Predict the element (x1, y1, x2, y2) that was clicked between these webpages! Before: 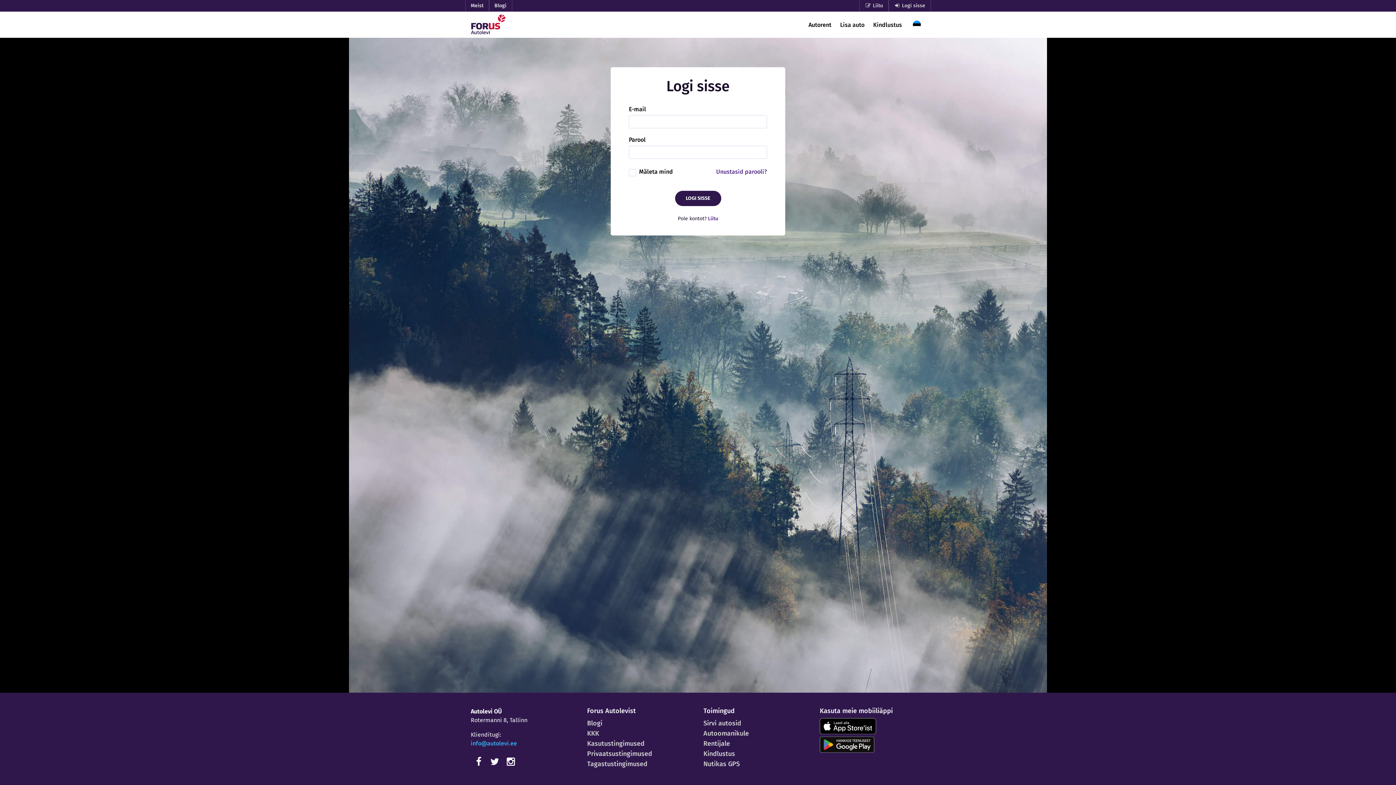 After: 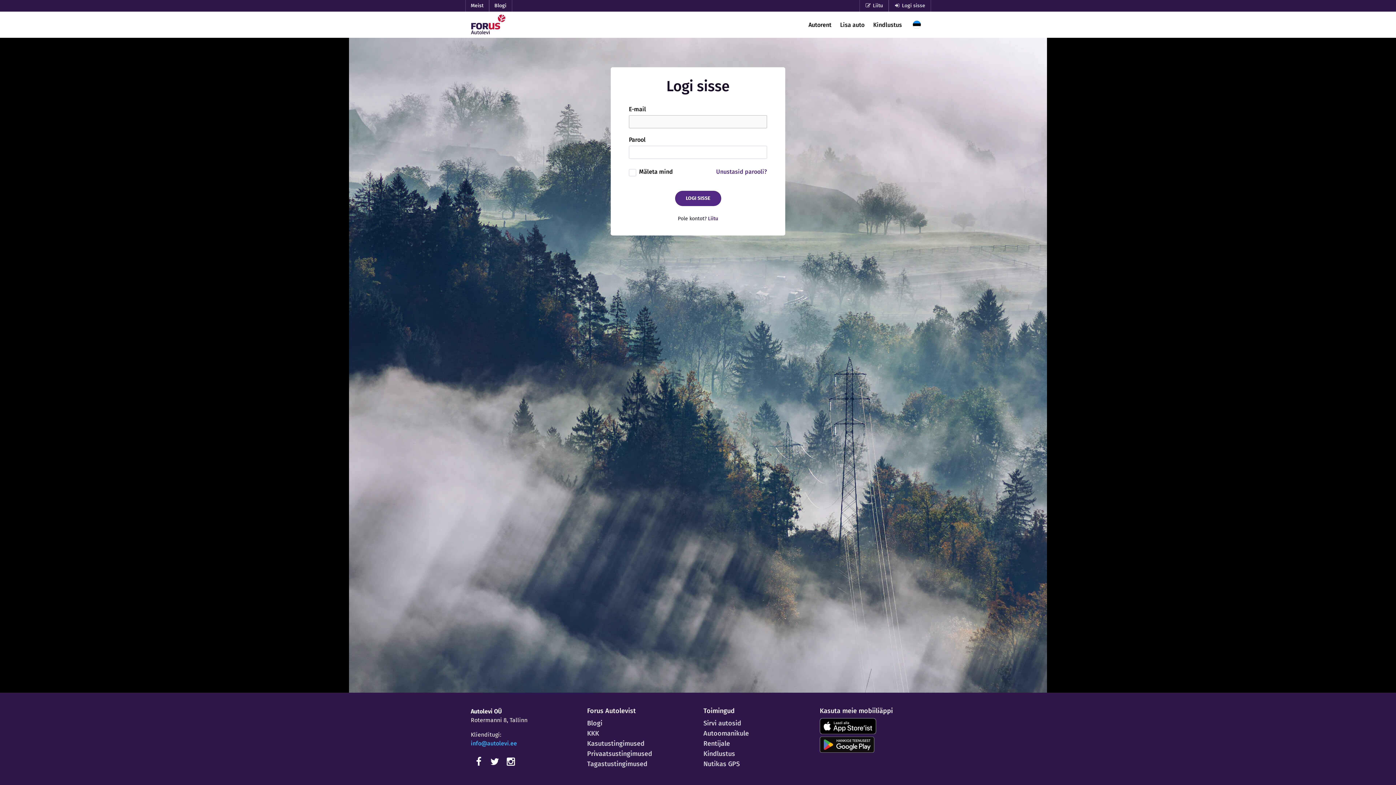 Action: label: LOGI SISSE bbox: (675, 190, 721, 206)